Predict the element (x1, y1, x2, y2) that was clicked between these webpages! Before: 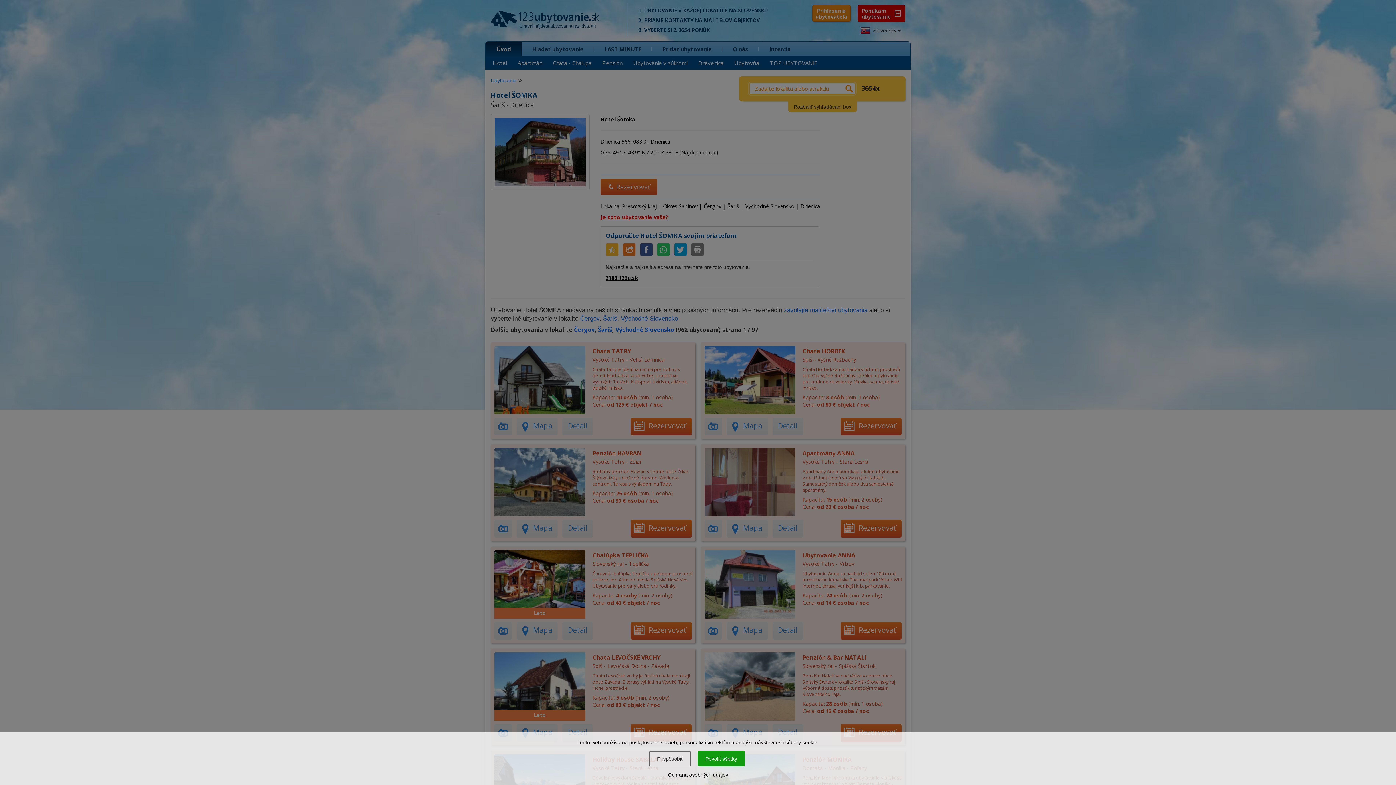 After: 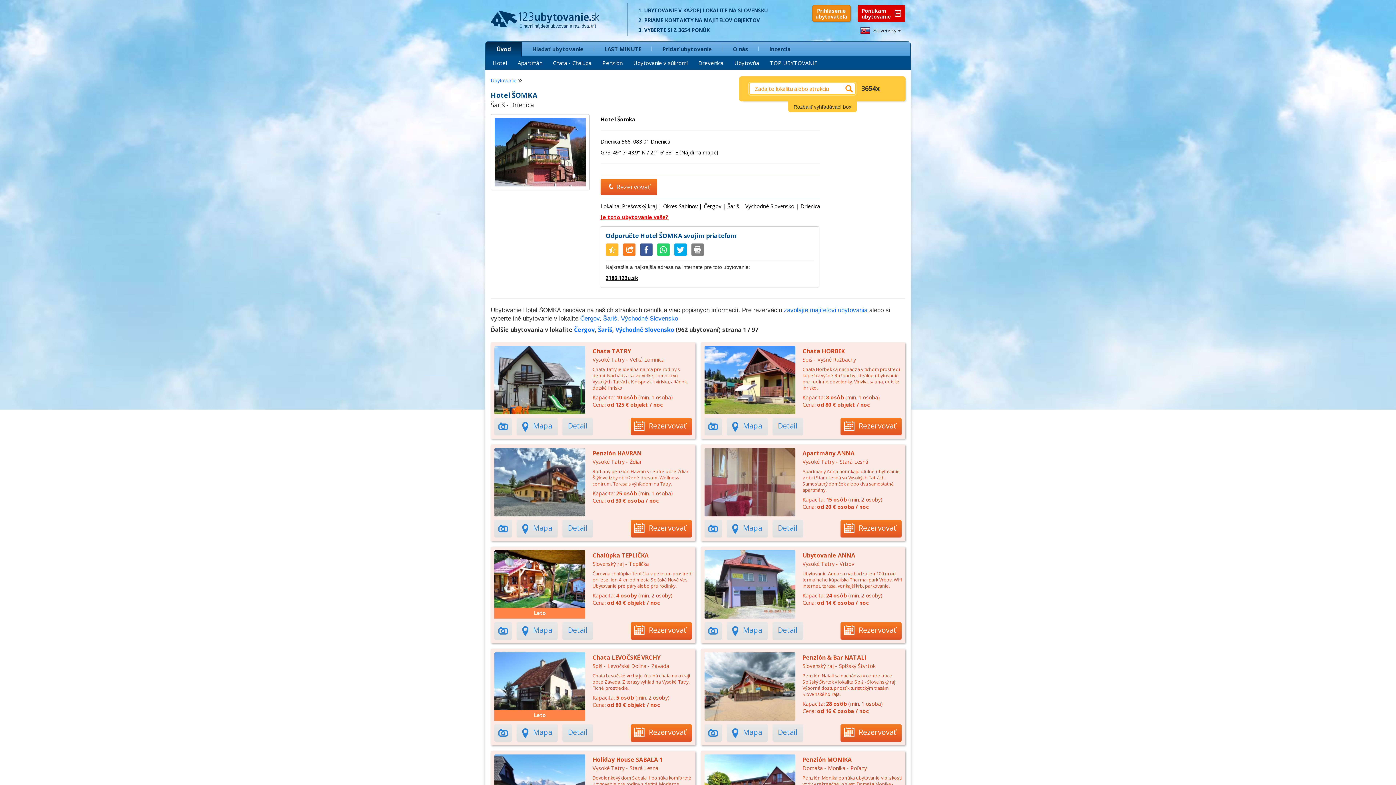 Action: label: Povoliť všetky bbox: (697, 751, 745, 766)